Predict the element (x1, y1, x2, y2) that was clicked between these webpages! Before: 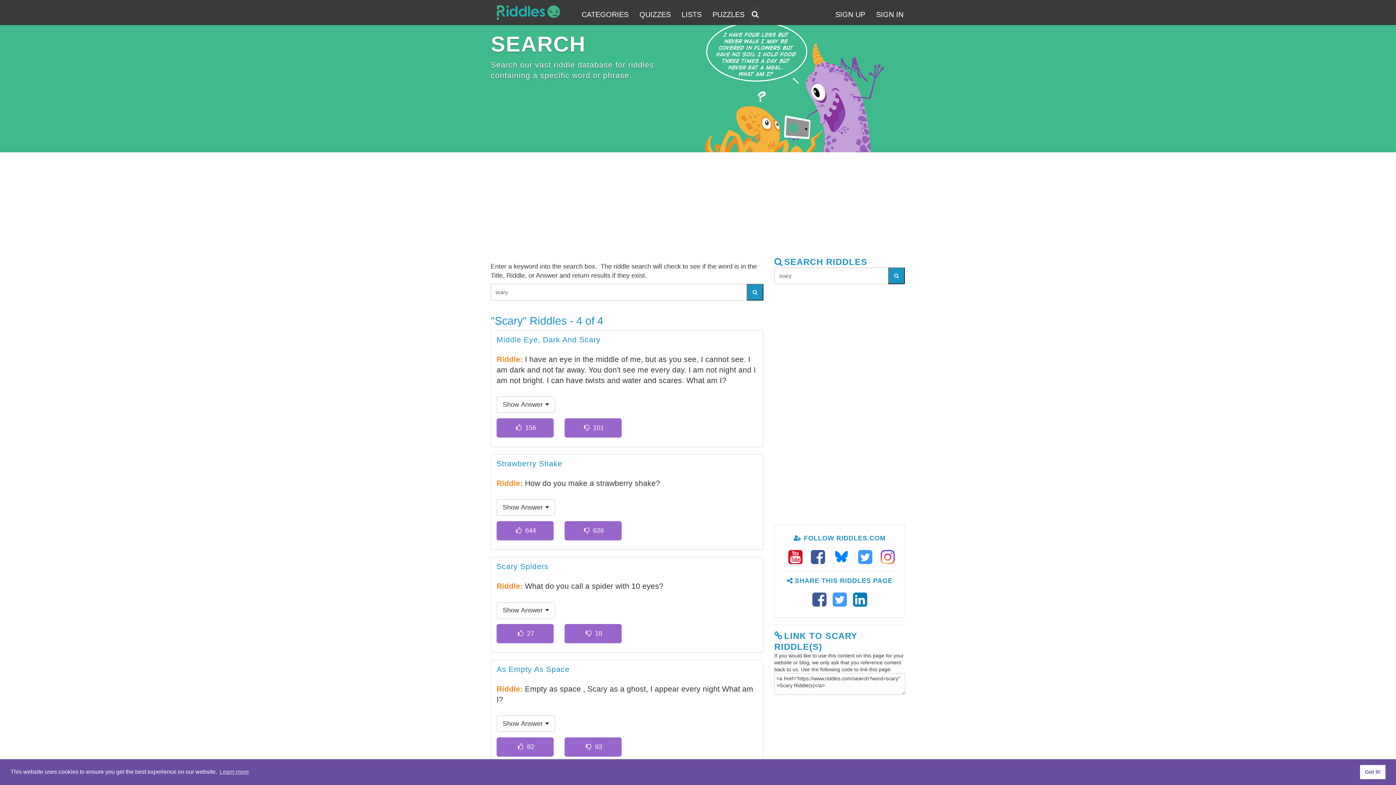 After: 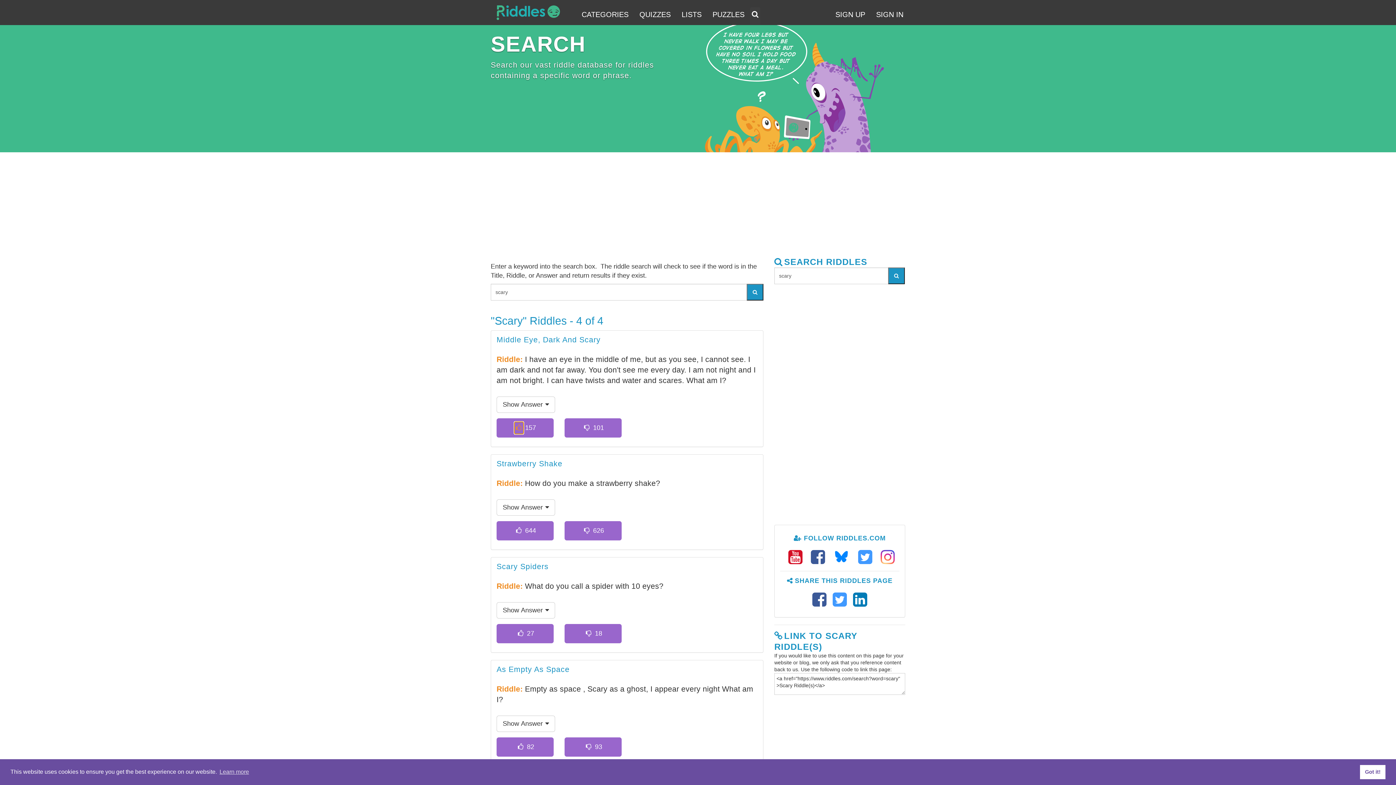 Action: bbox: (514, 422, 523, 434)